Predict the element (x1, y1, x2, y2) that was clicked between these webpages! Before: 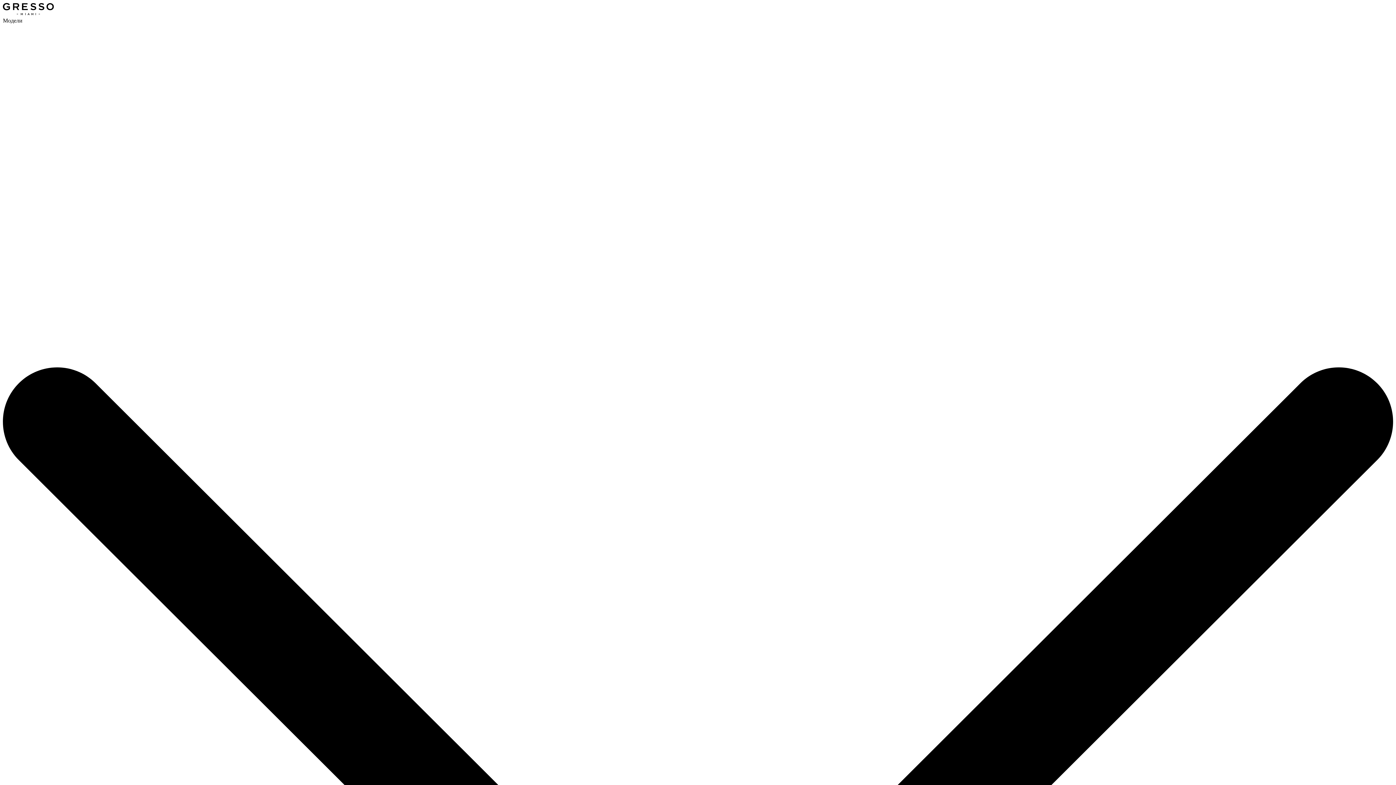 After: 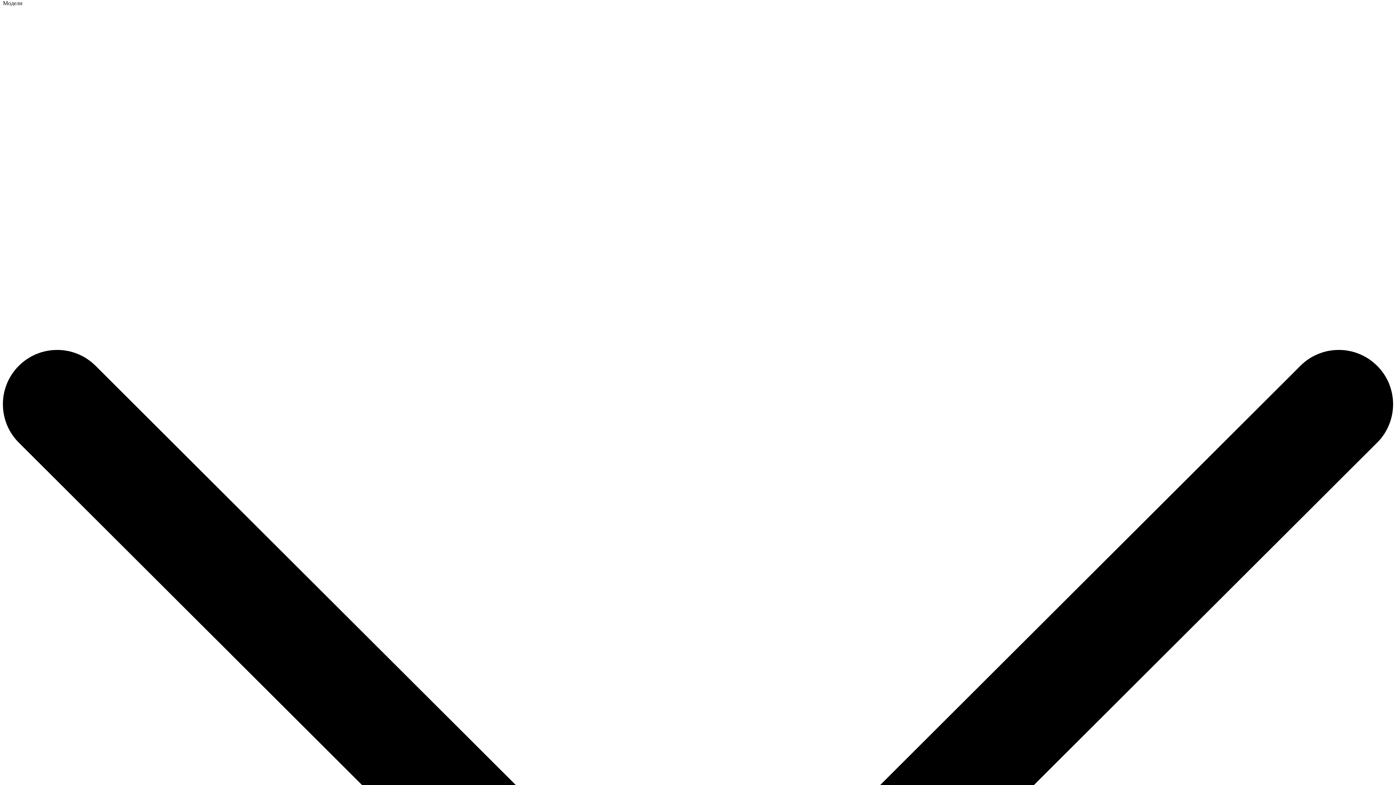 Action: bbox: (2, 17, 1393, 1415) label: Модели